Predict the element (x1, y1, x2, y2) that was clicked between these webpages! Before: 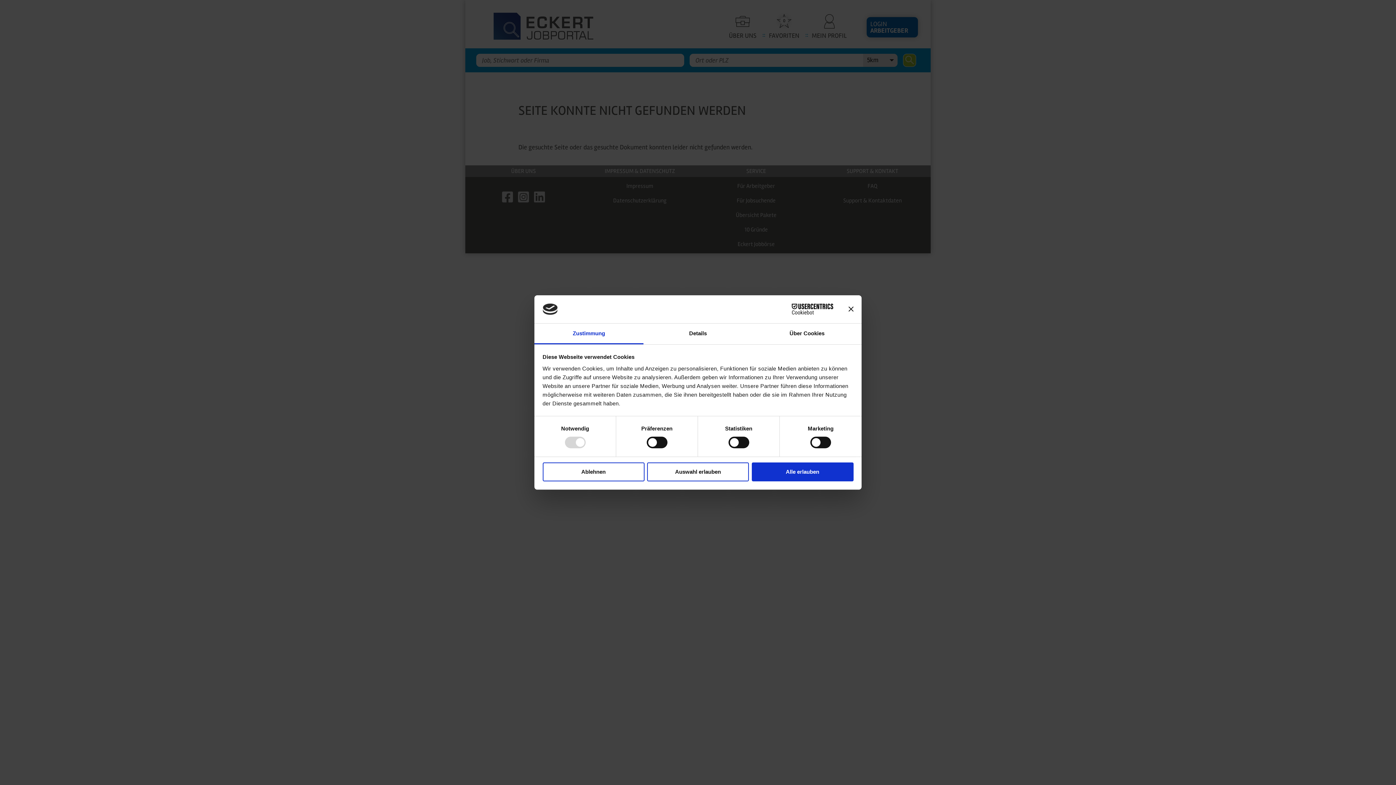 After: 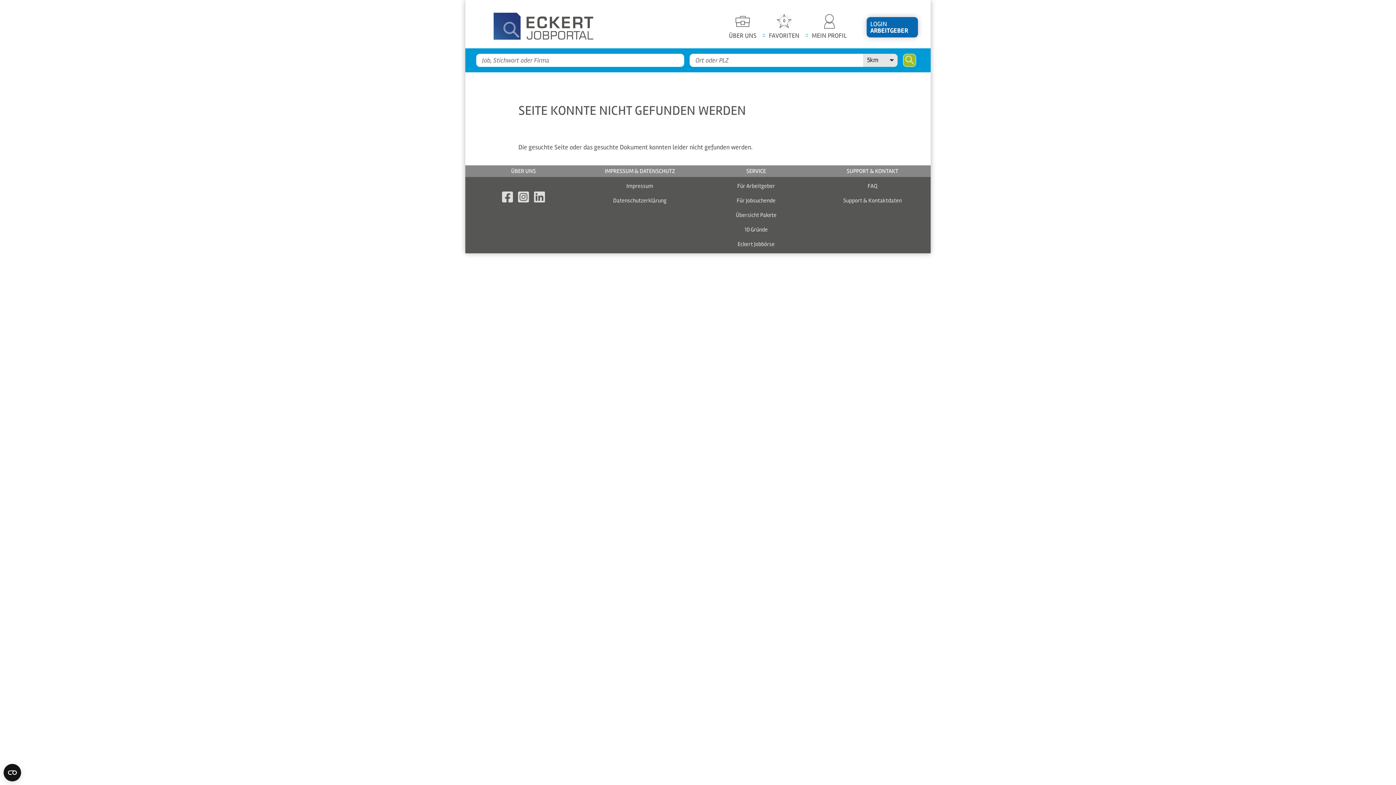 Action: bbox: (542, 462, 644, 481) label: Ablehnen